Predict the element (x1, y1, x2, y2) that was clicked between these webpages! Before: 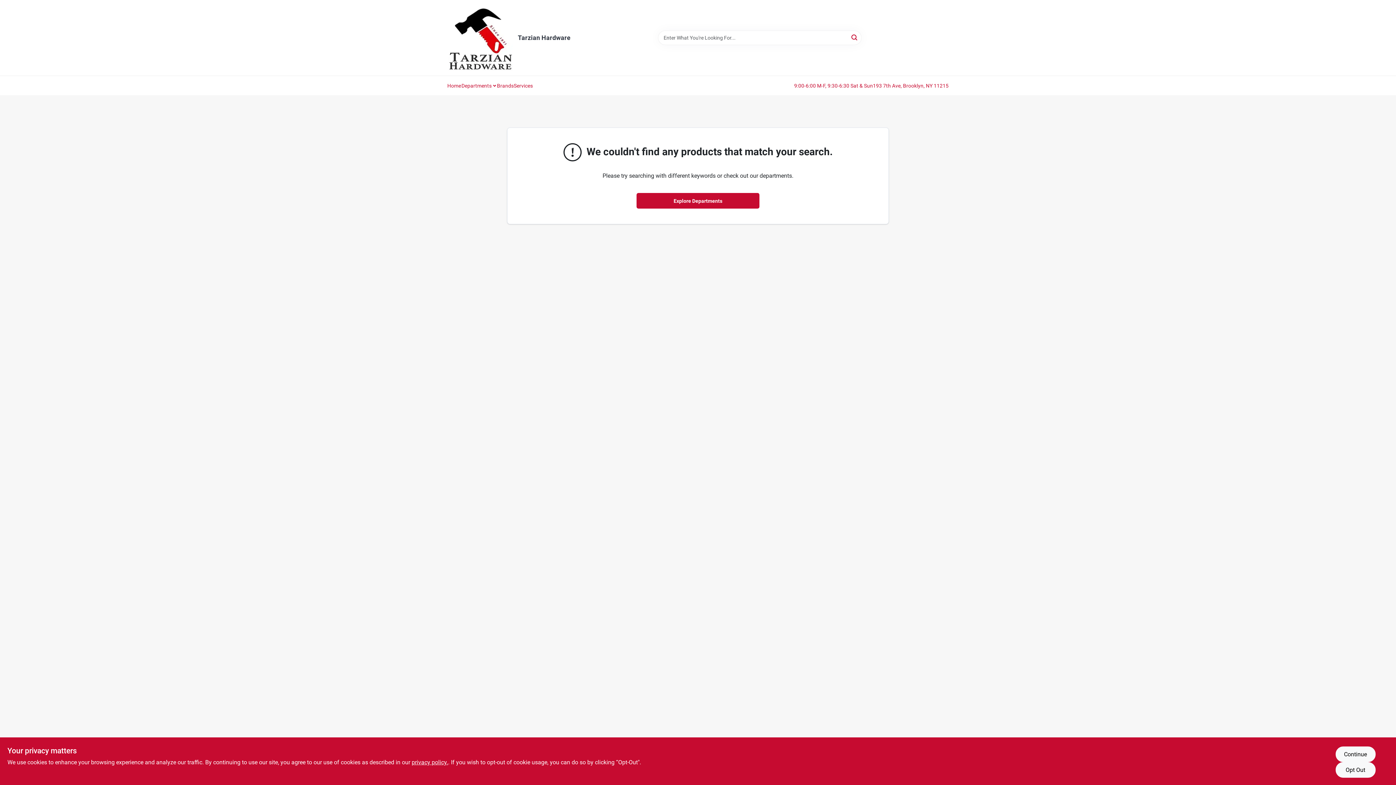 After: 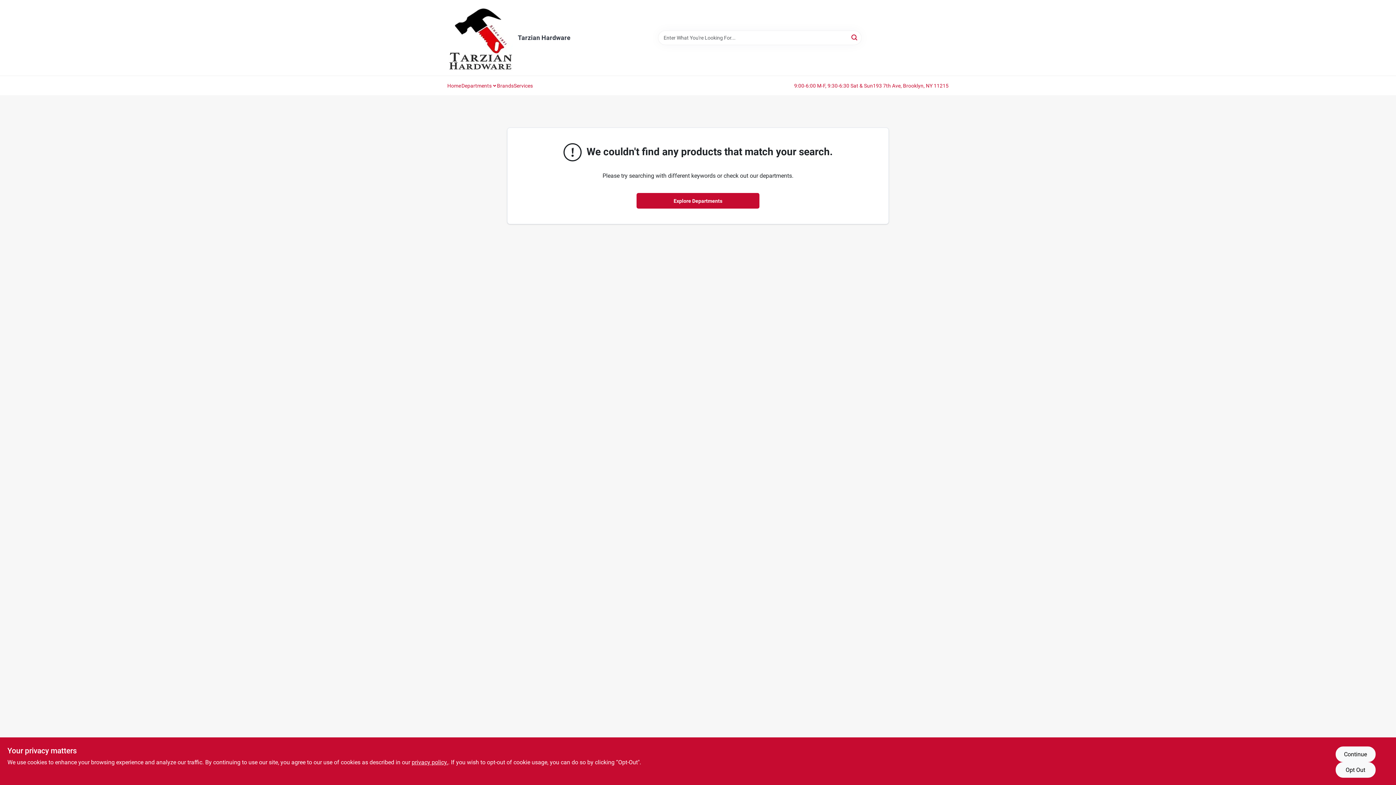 Action: bbox: (497, 76, 513, 94) label: Brands